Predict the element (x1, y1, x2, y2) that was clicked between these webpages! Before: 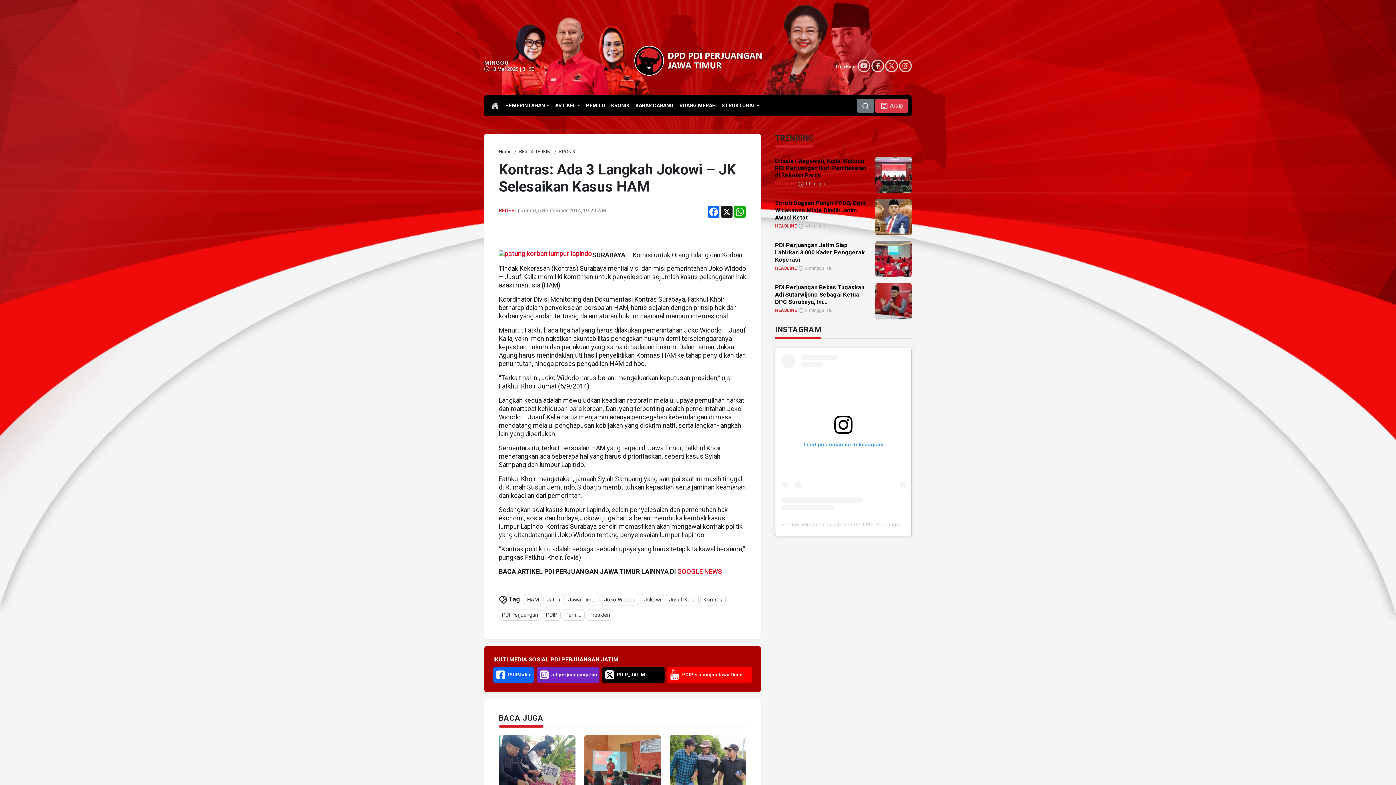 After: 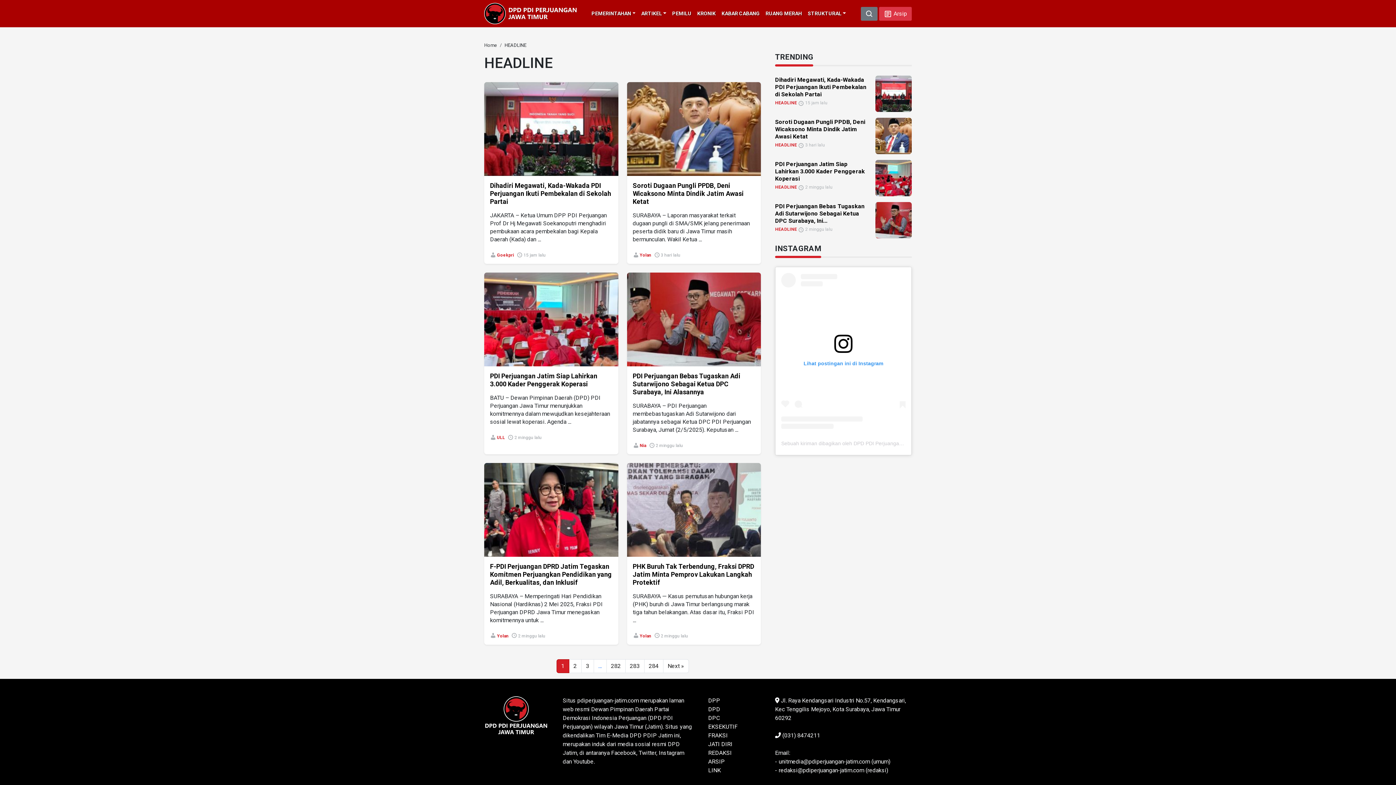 Action: bbox: (775, 265, 797, 270) label: HEADLINE